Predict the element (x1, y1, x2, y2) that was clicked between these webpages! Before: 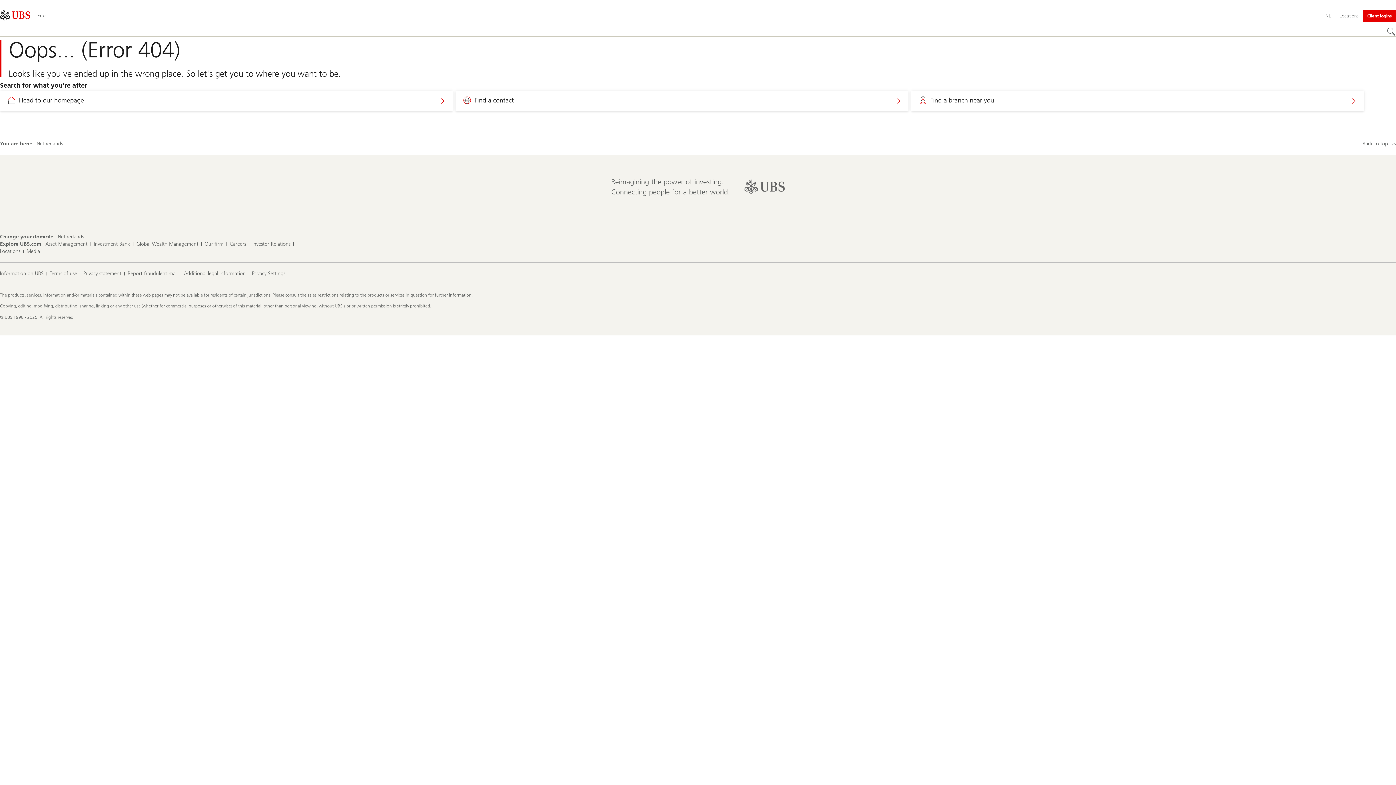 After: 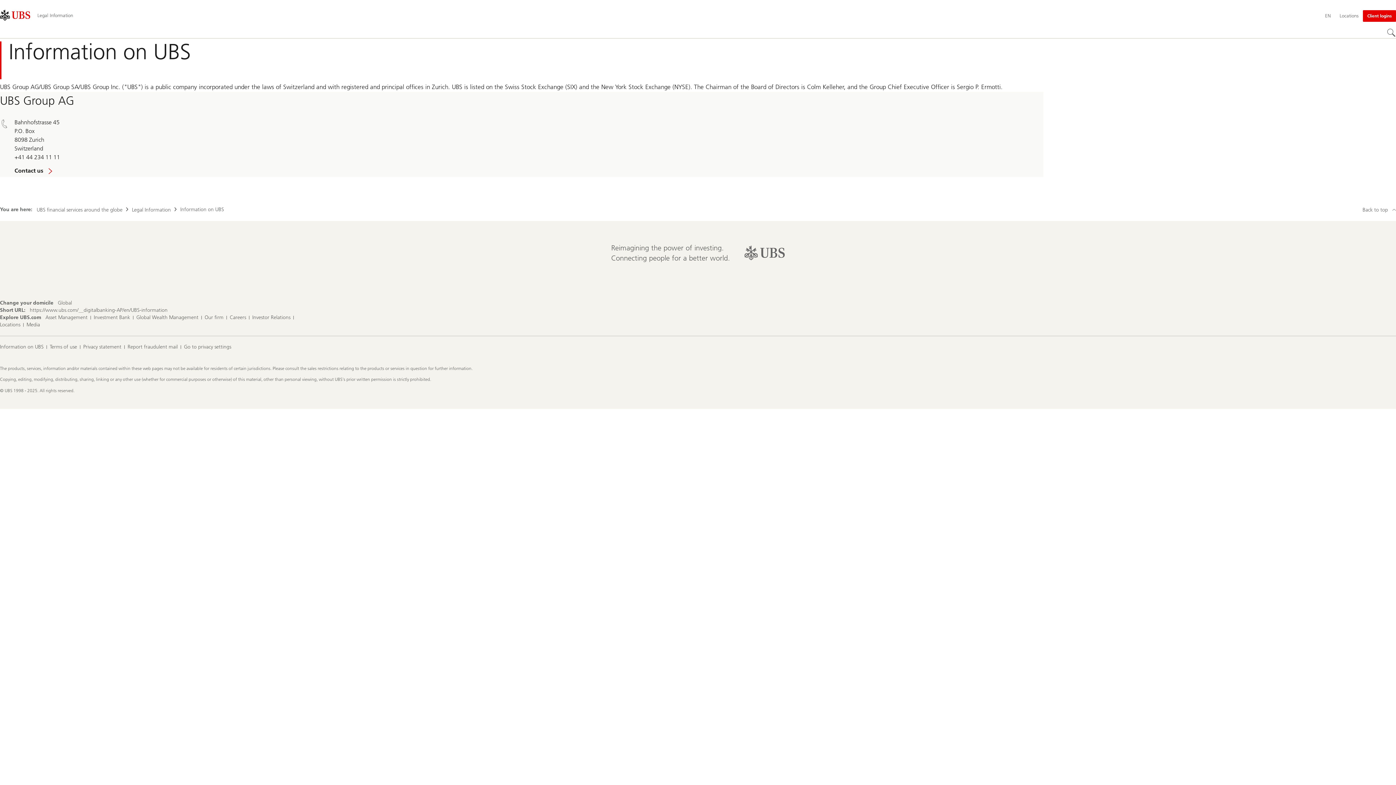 Action: bbox: (0, 270, 43, 277) label: Information on UBS